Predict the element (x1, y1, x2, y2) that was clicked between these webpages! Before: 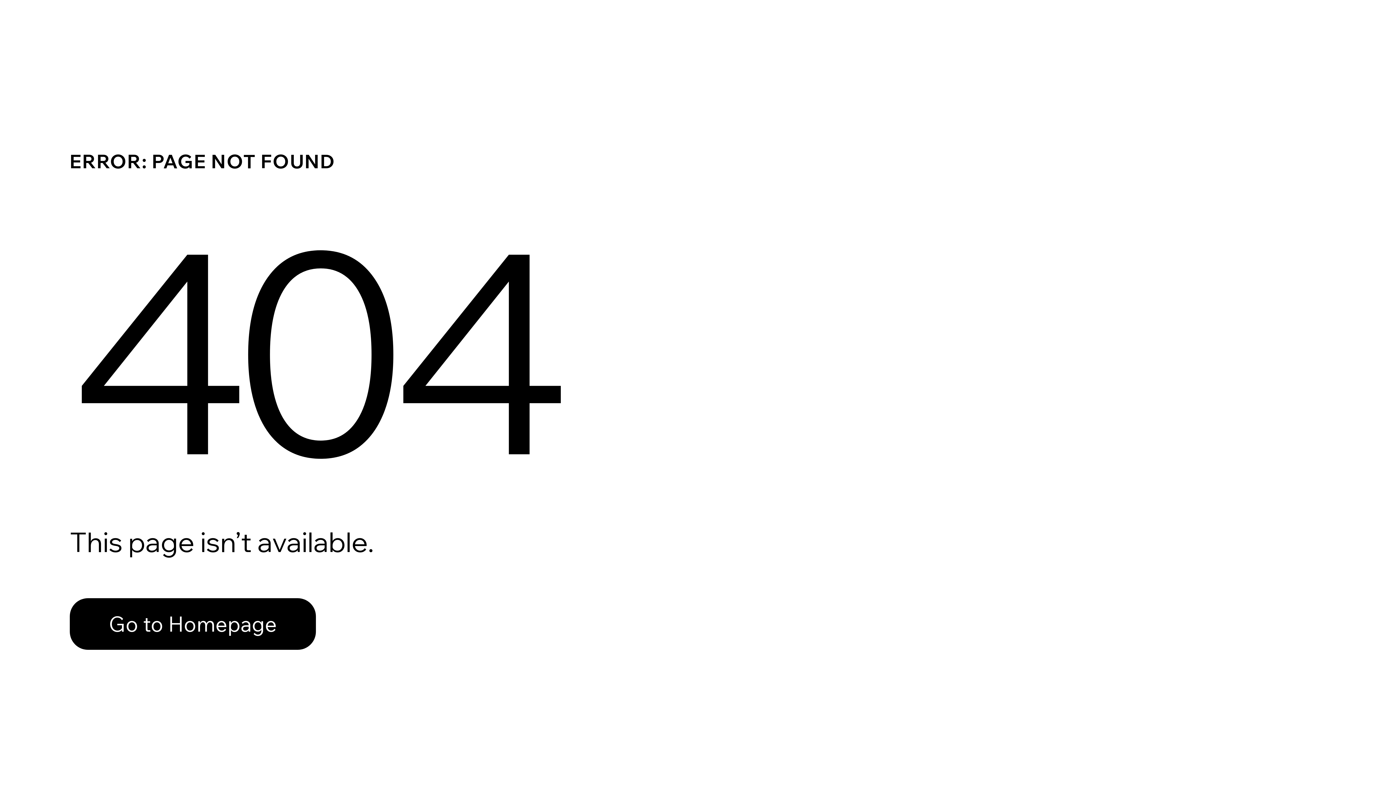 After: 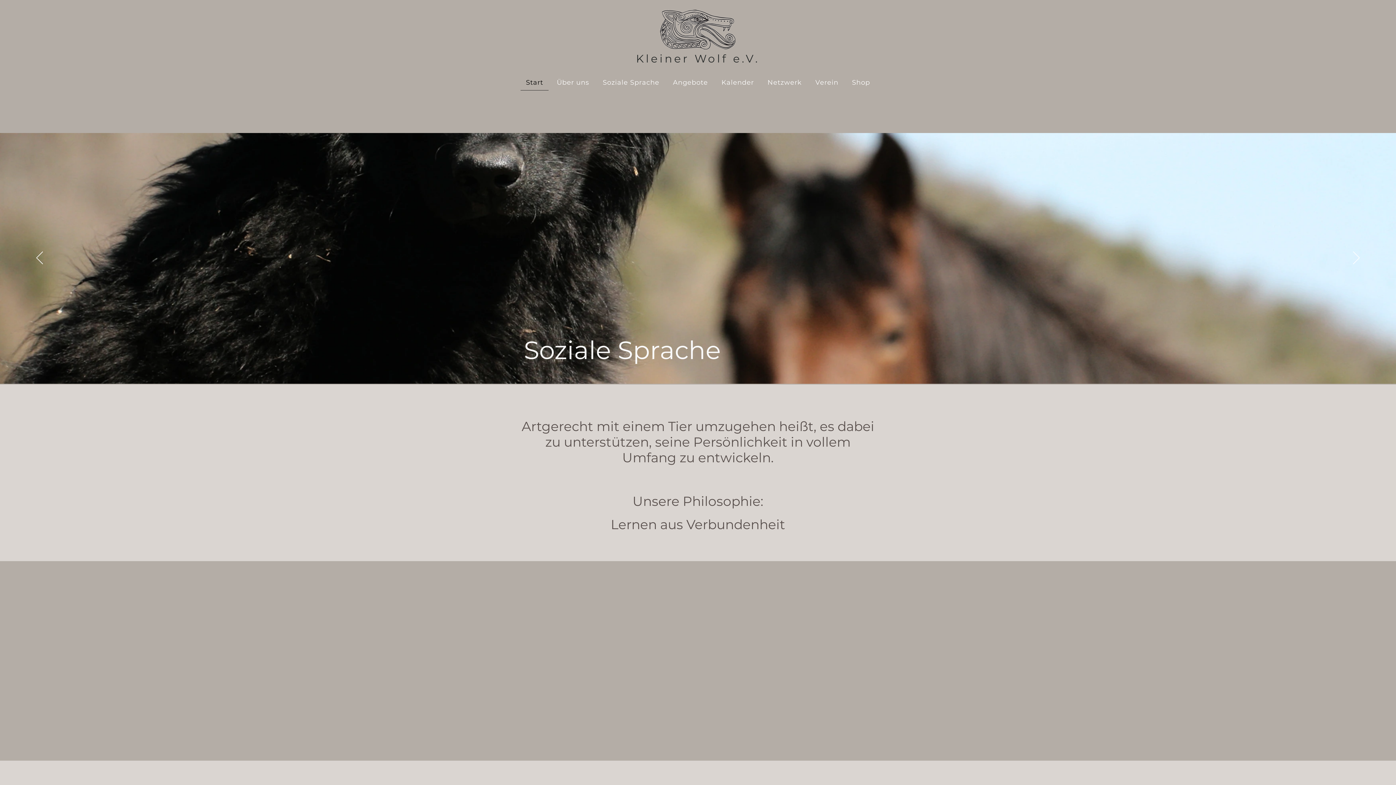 Action: bbox: (69, 582, 768, 659) label: Go to Homepage